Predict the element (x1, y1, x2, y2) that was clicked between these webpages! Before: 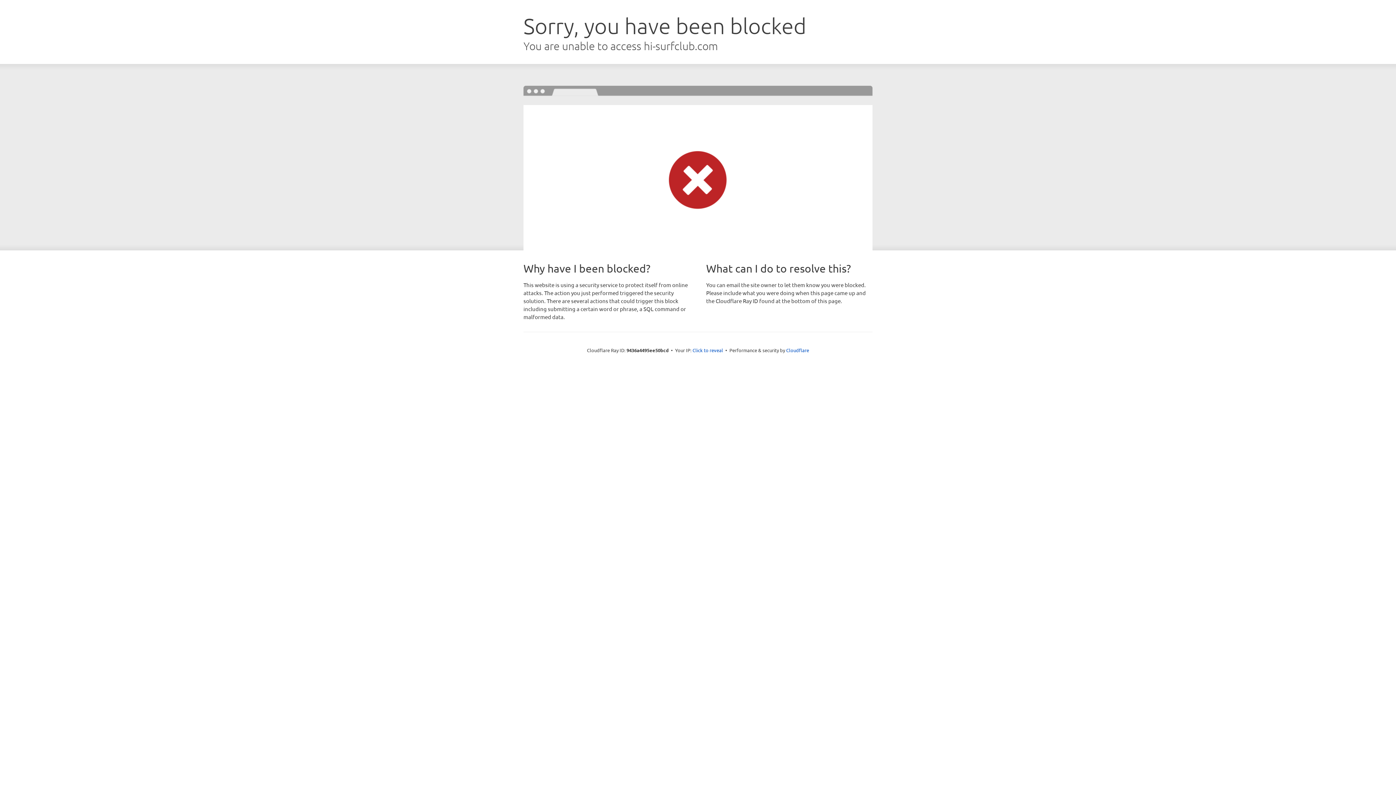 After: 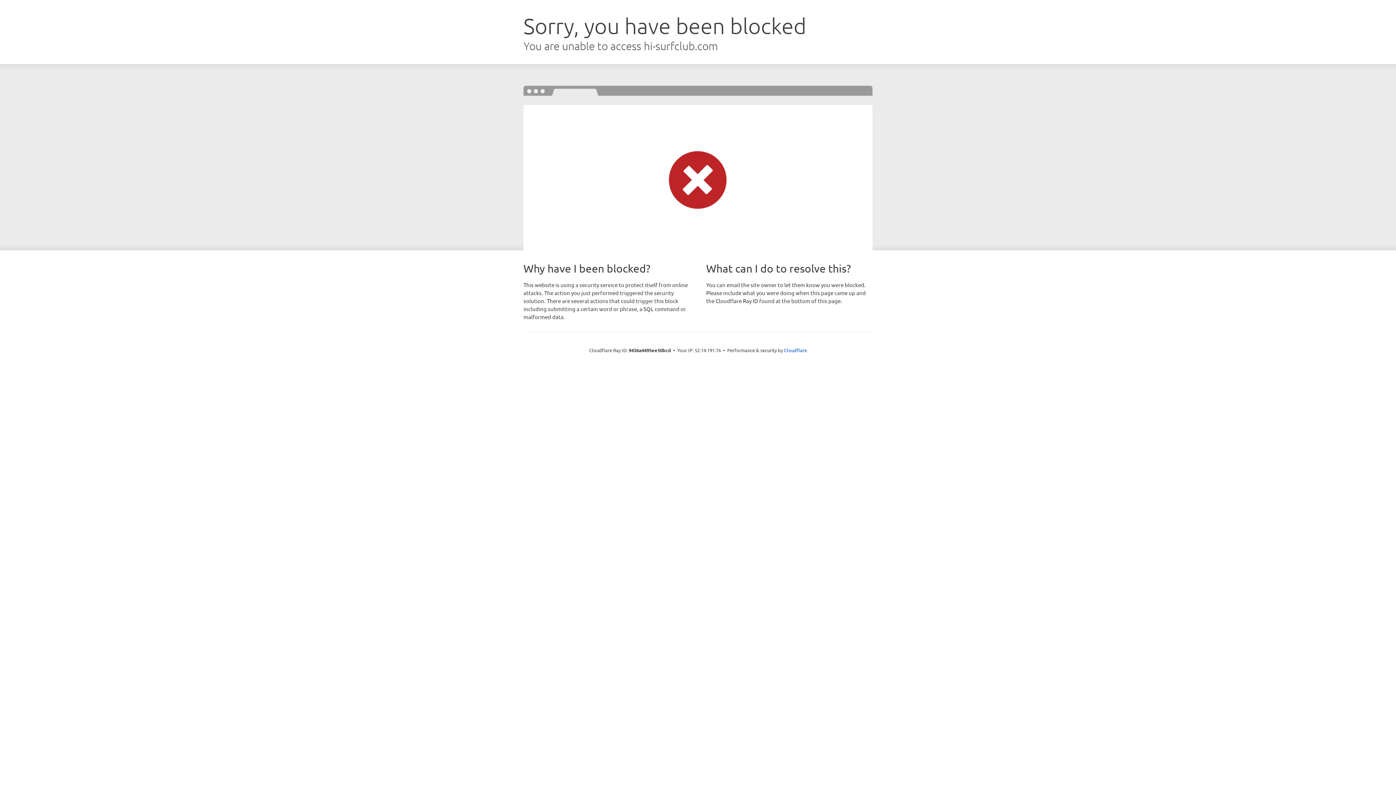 Action: bbox: (692, 346, 723, 353) label: Click to reveal